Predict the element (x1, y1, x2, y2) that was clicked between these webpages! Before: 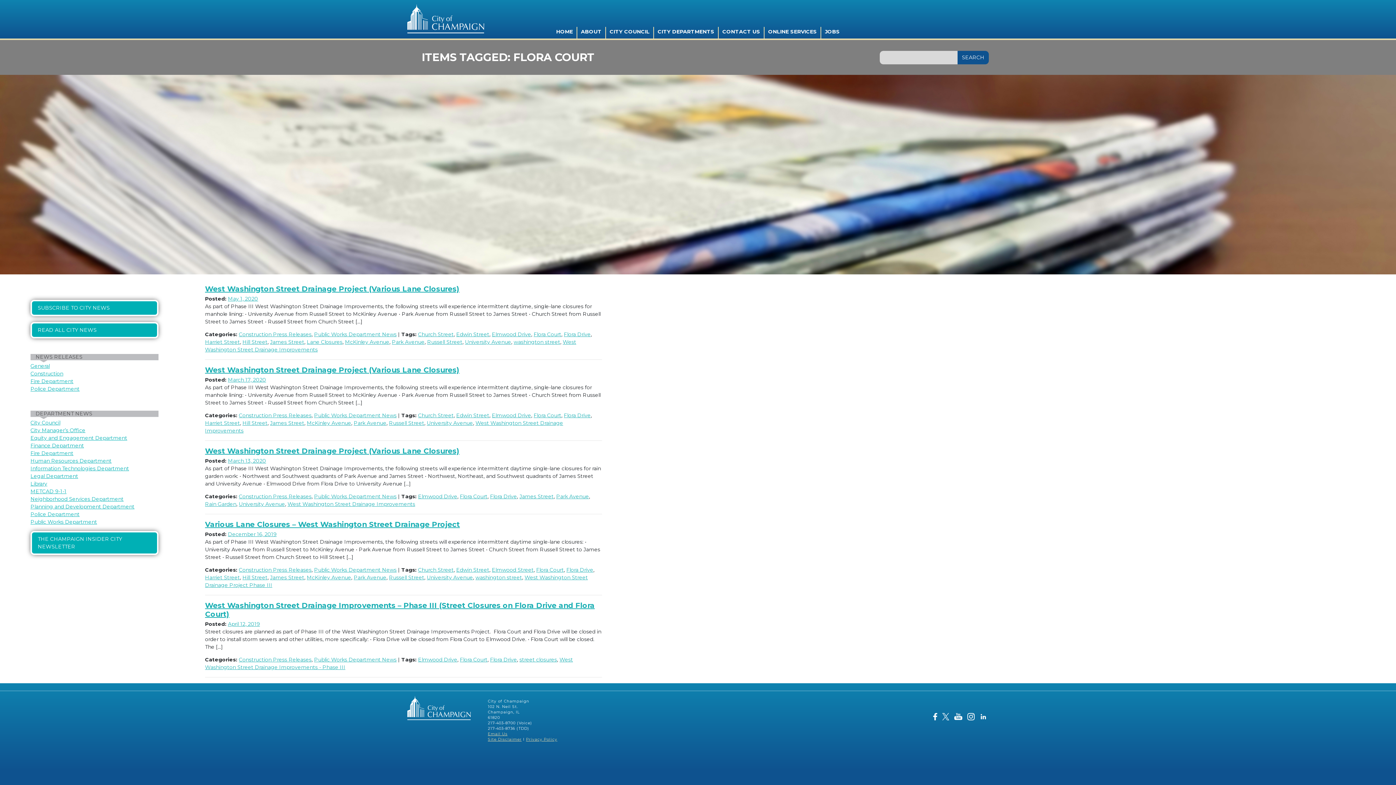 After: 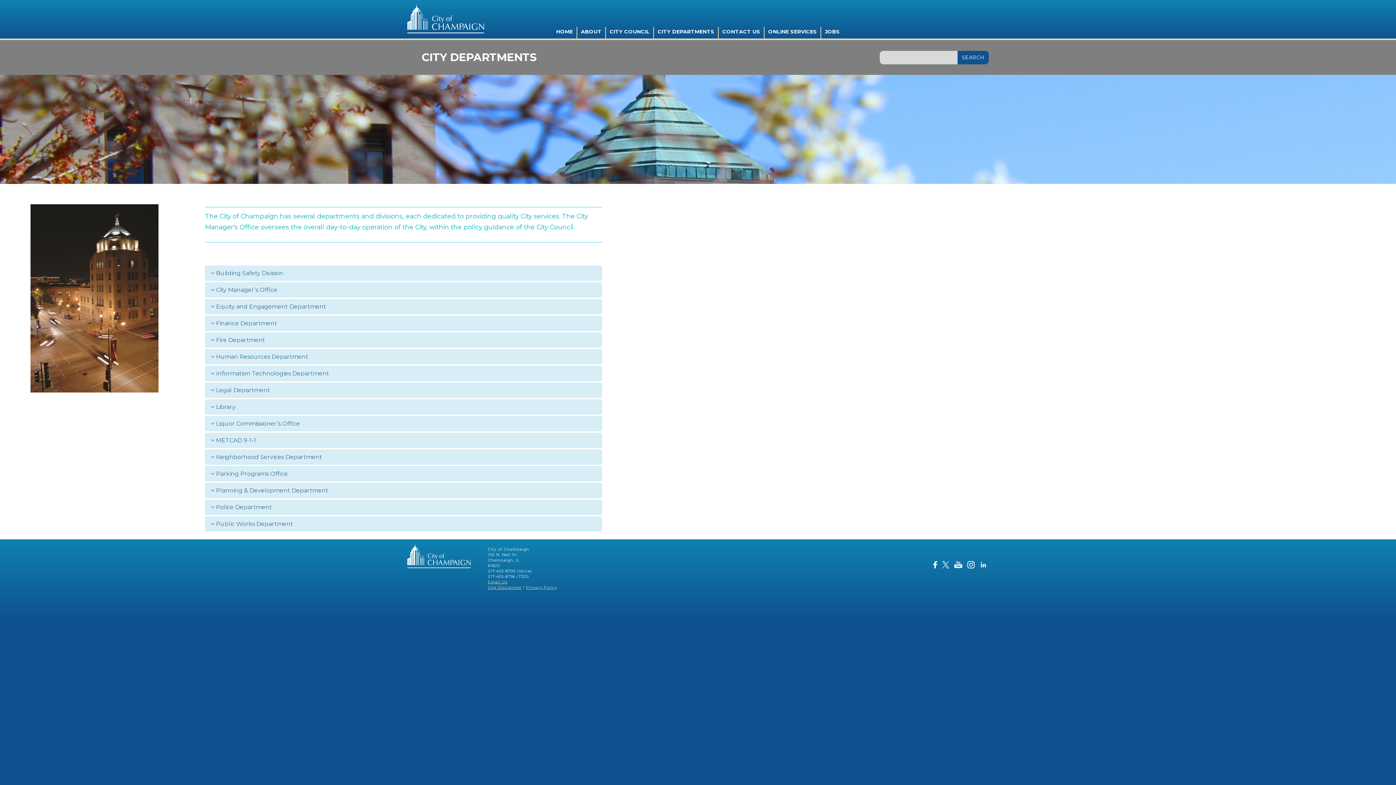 Action: bbox: (654, 26, 718, 38) label: CITY DEPARTMENTS